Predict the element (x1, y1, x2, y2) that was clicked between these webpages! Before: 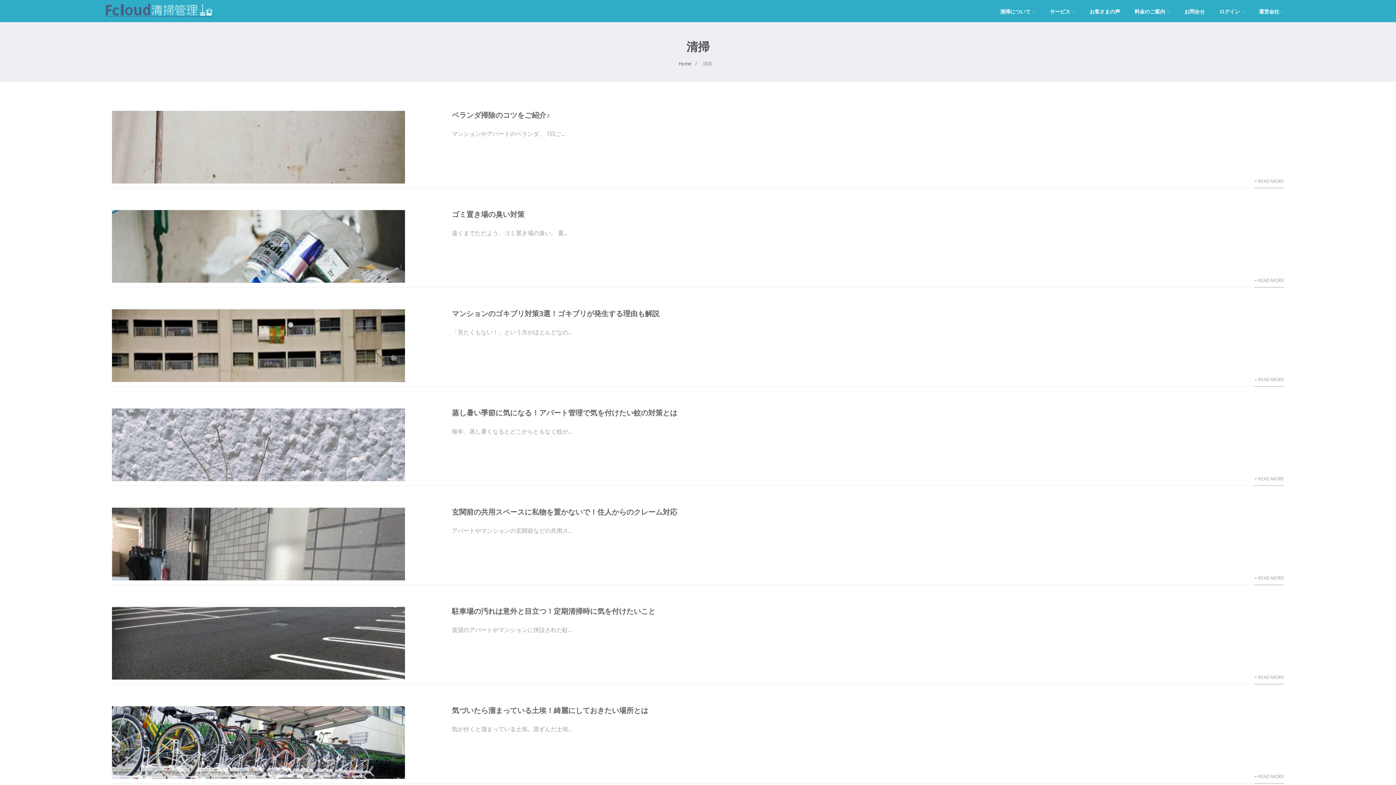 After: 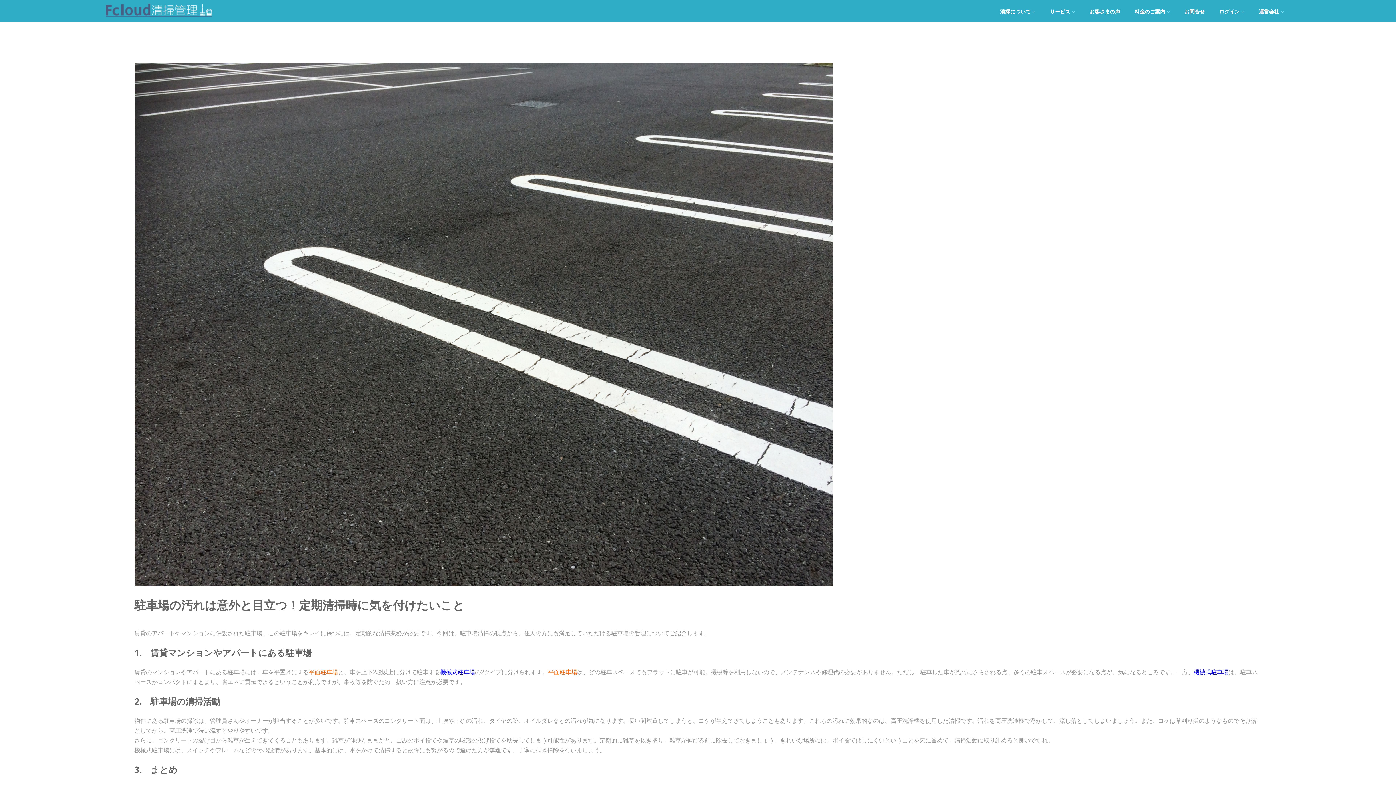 Action: bbox: (1254, 670, 1284, 684) label: + READ MORE